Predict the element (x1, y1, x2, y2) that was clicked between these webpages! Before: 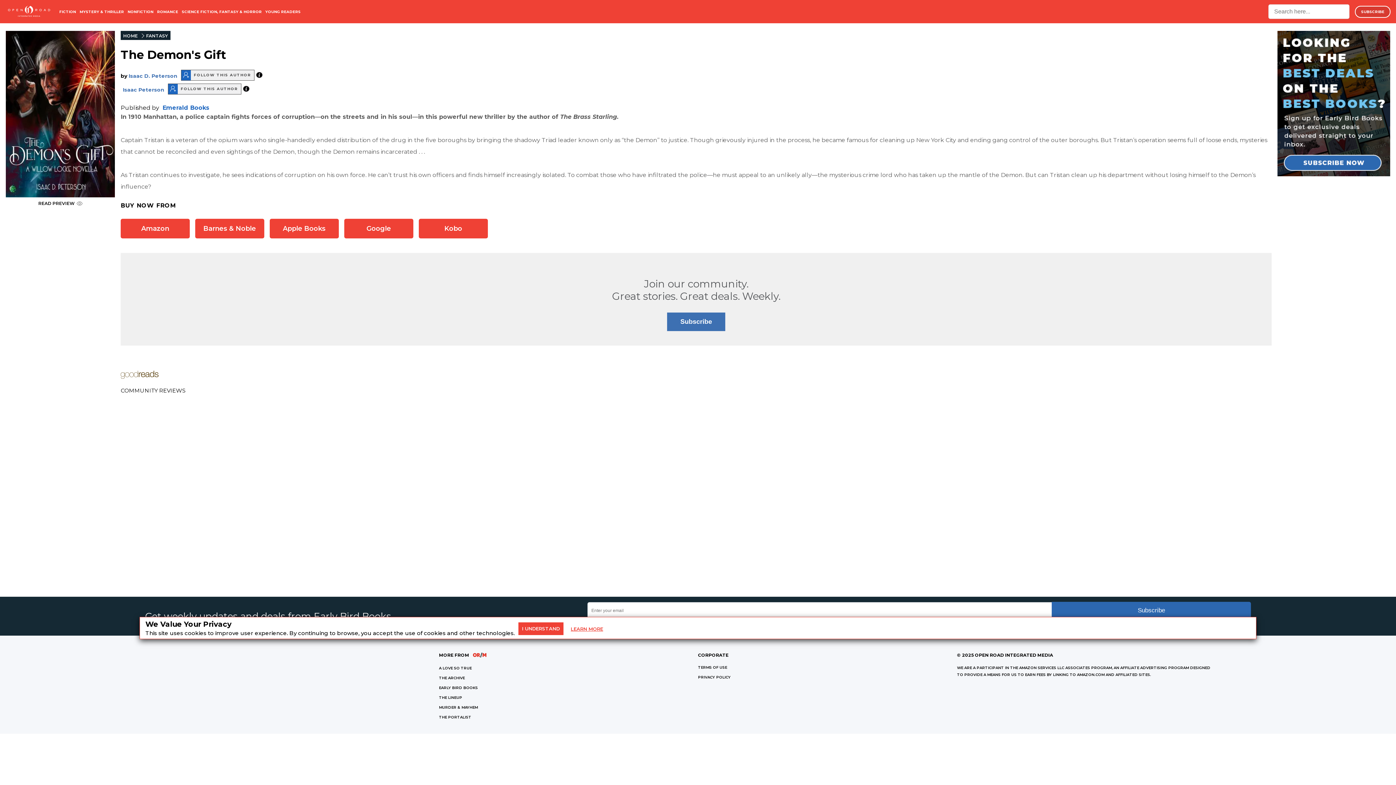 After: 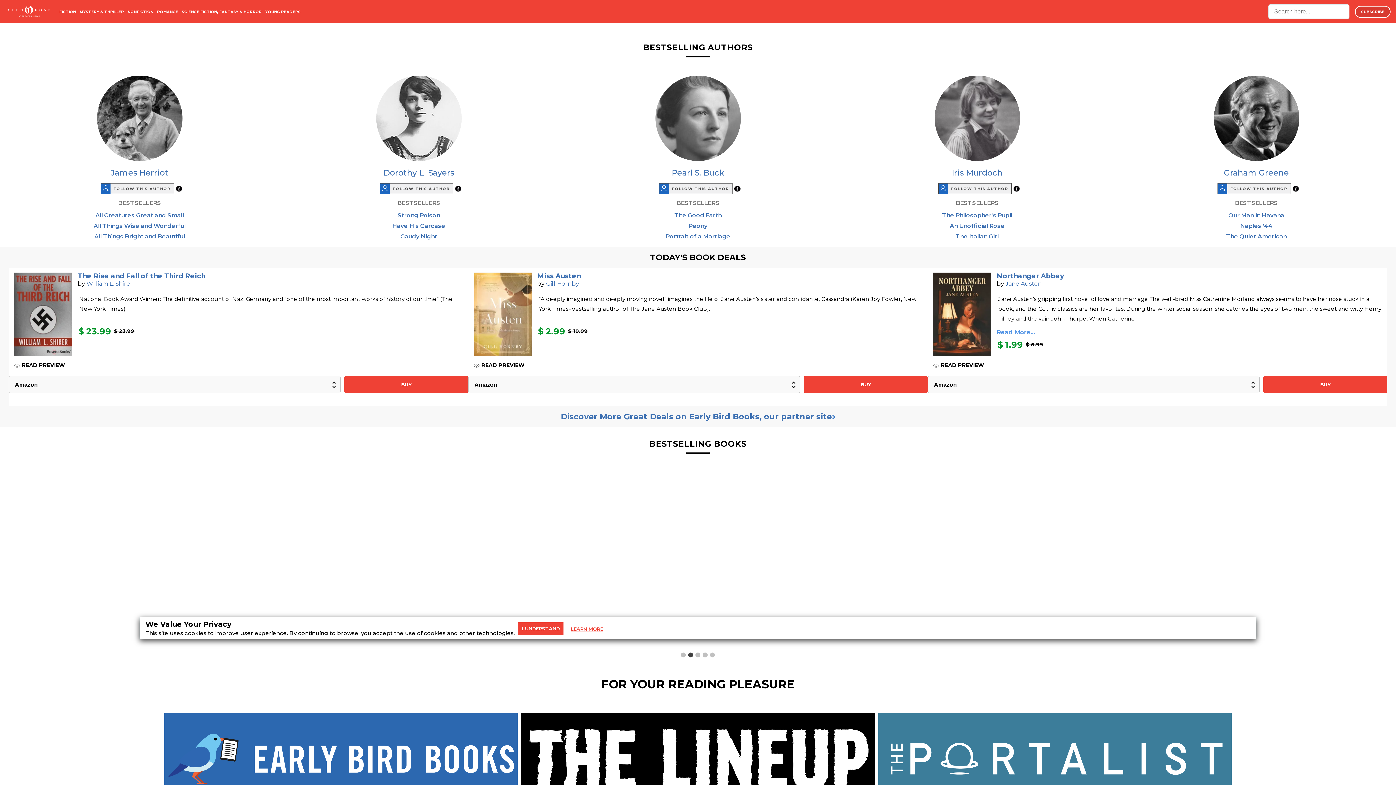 Action: bbox: (3, 5, 54, 17)